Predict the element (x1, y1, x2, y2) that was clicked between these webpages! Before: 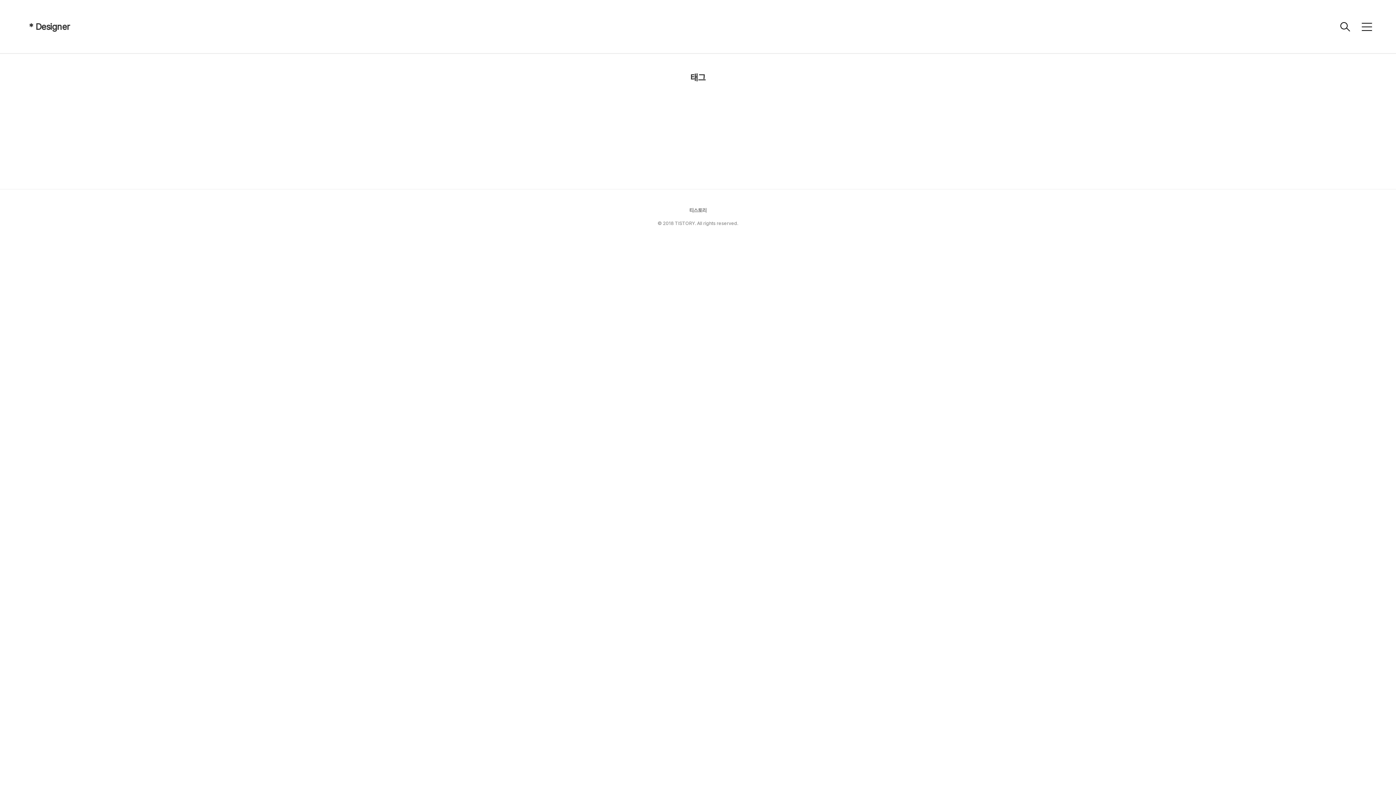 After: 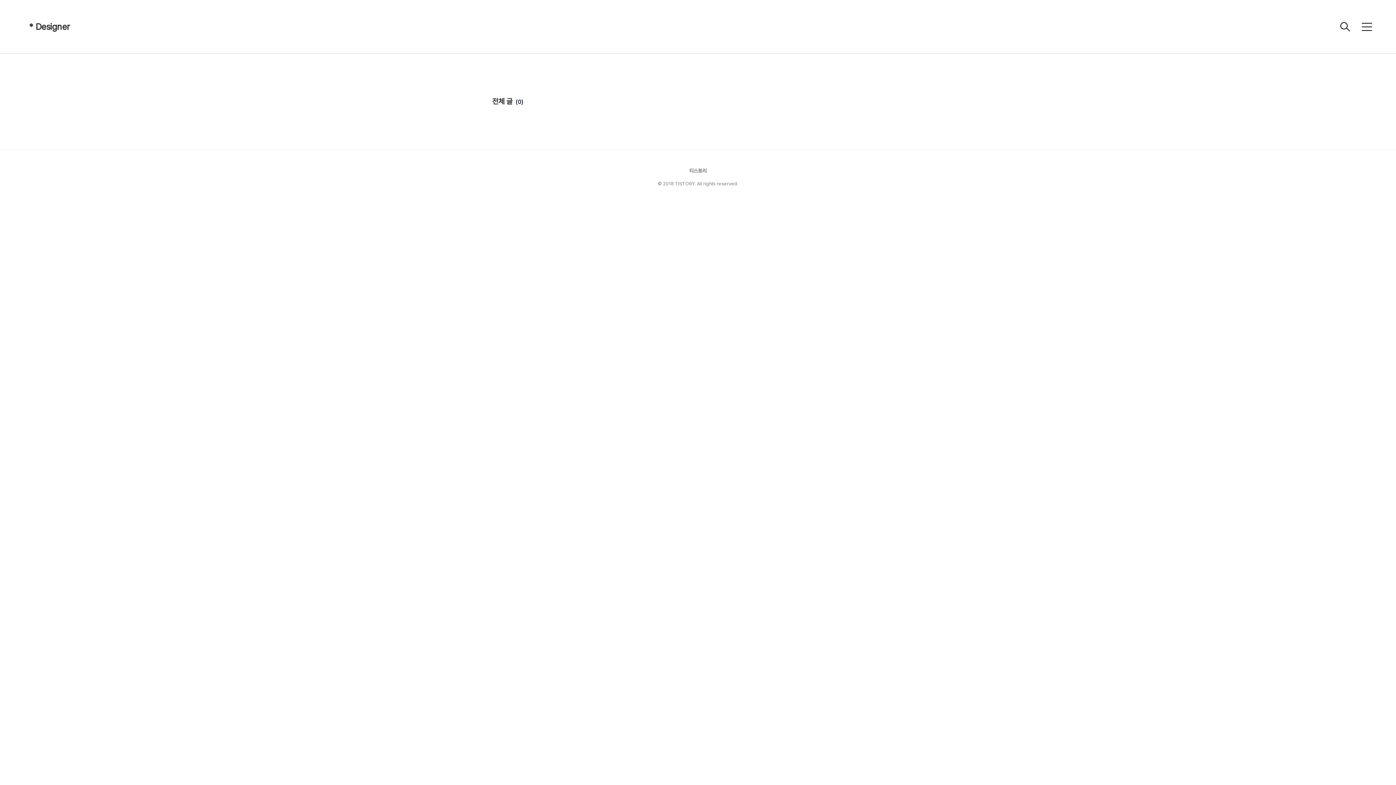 Action: label: * Designer bbox: (29, 21, 1334, 32)